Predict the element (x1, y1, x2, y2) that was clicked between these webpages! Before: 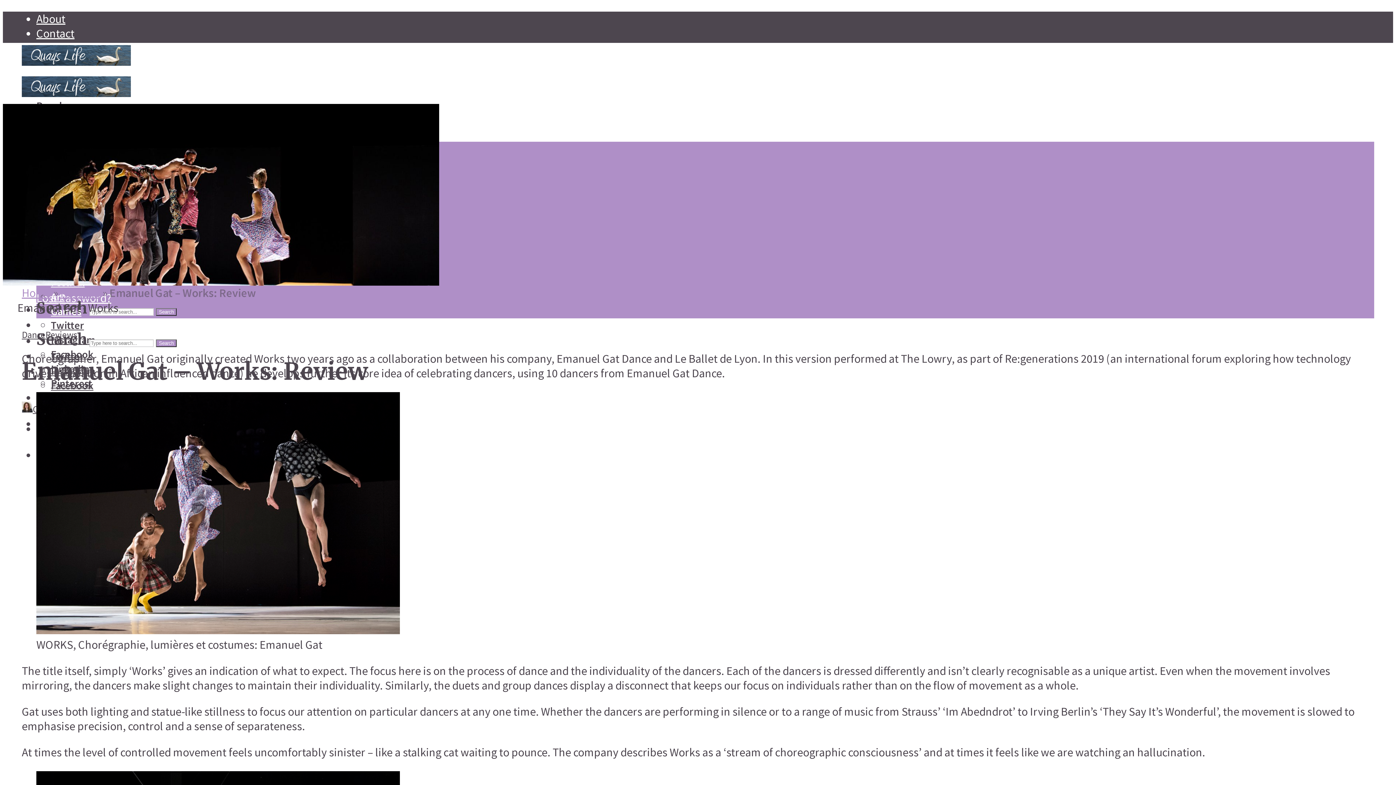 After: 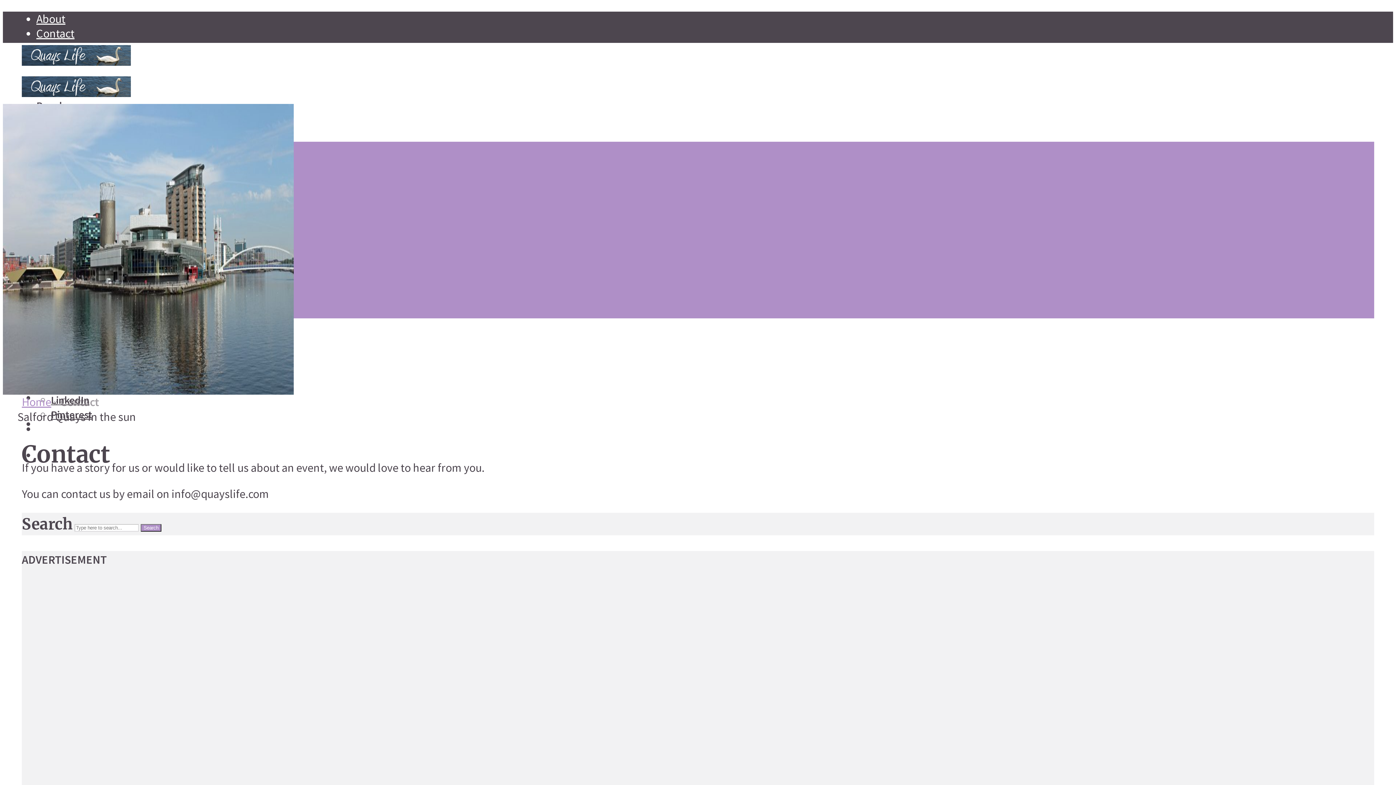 Action: bbox: (36, 26, 74, 40) label: Contact